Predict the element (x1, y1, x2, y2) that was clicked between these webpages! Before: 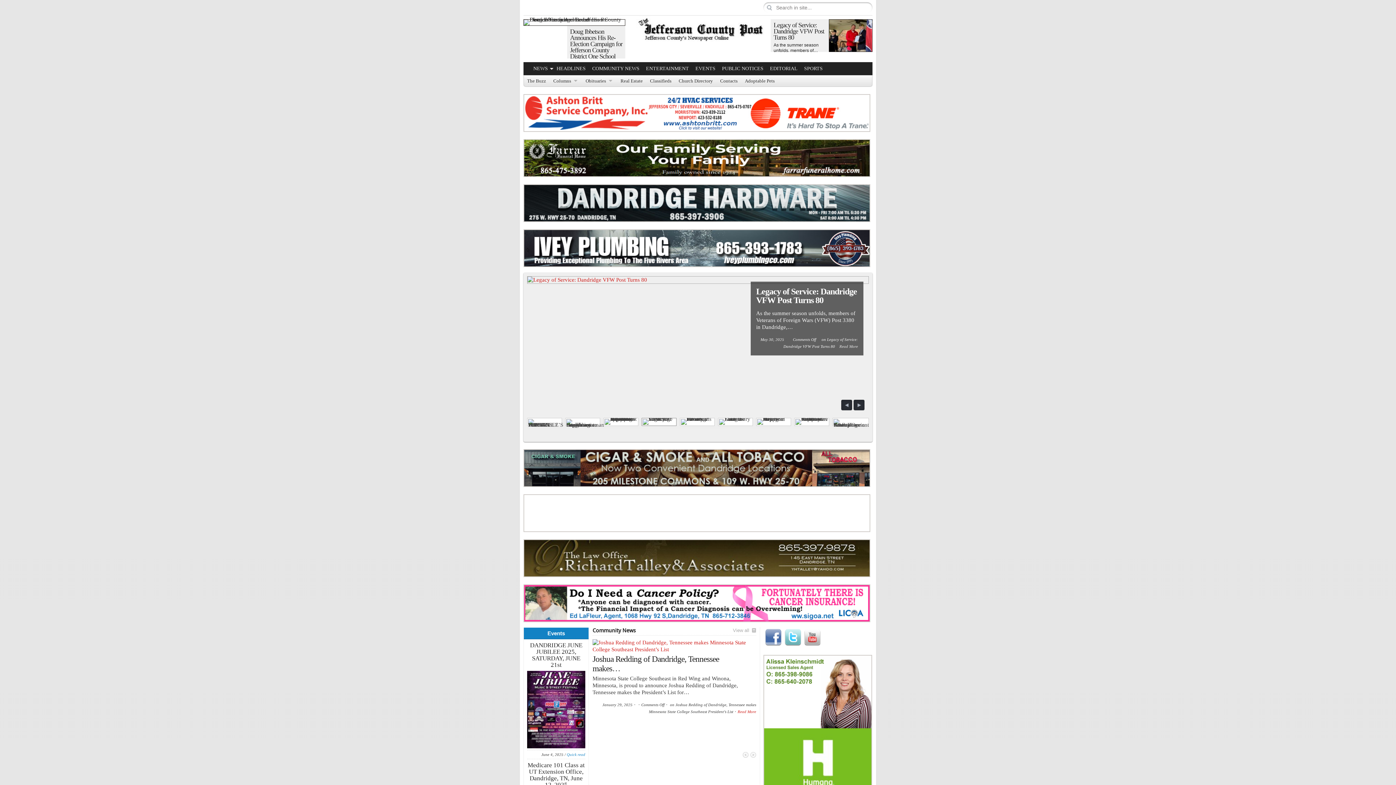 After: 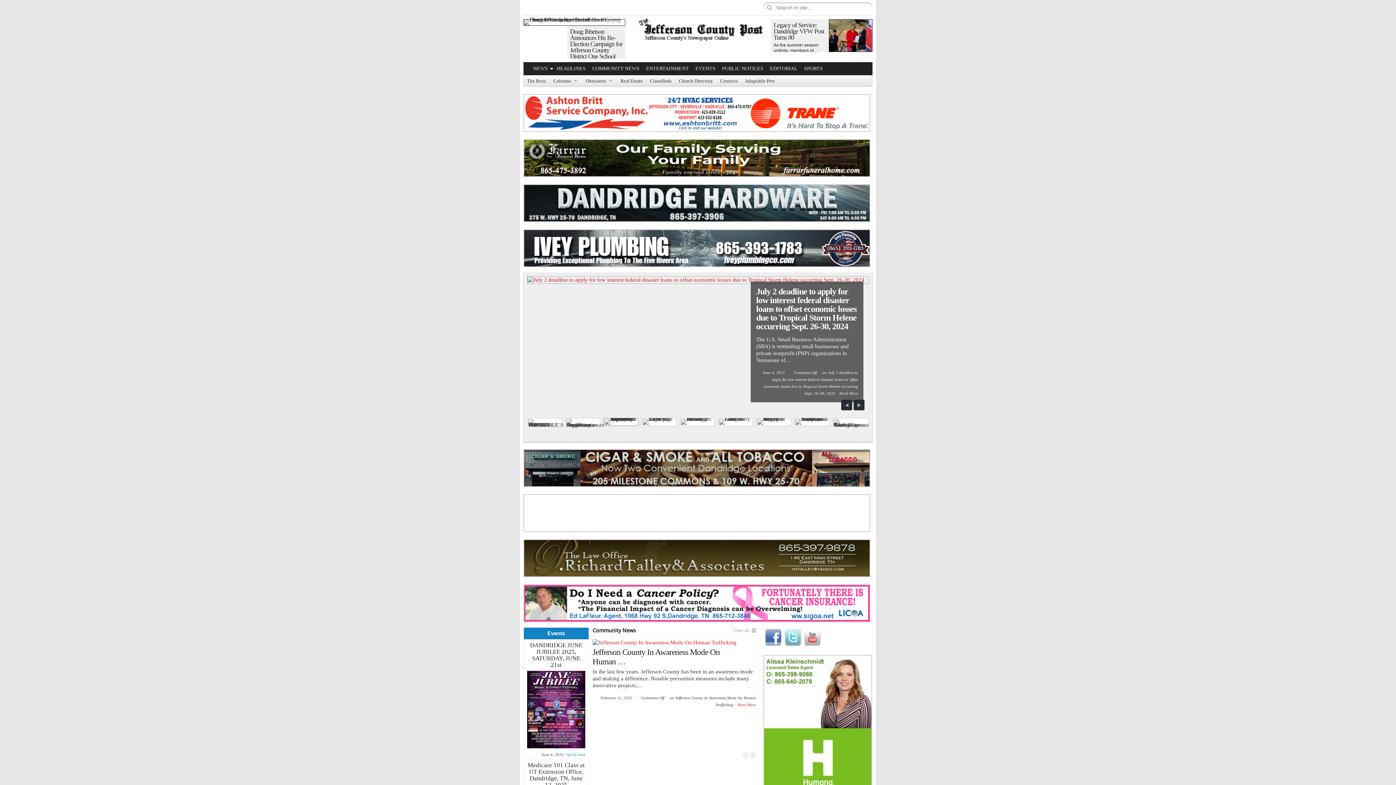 Action: bbox: (720, 78, 737, 83) label: Contacts